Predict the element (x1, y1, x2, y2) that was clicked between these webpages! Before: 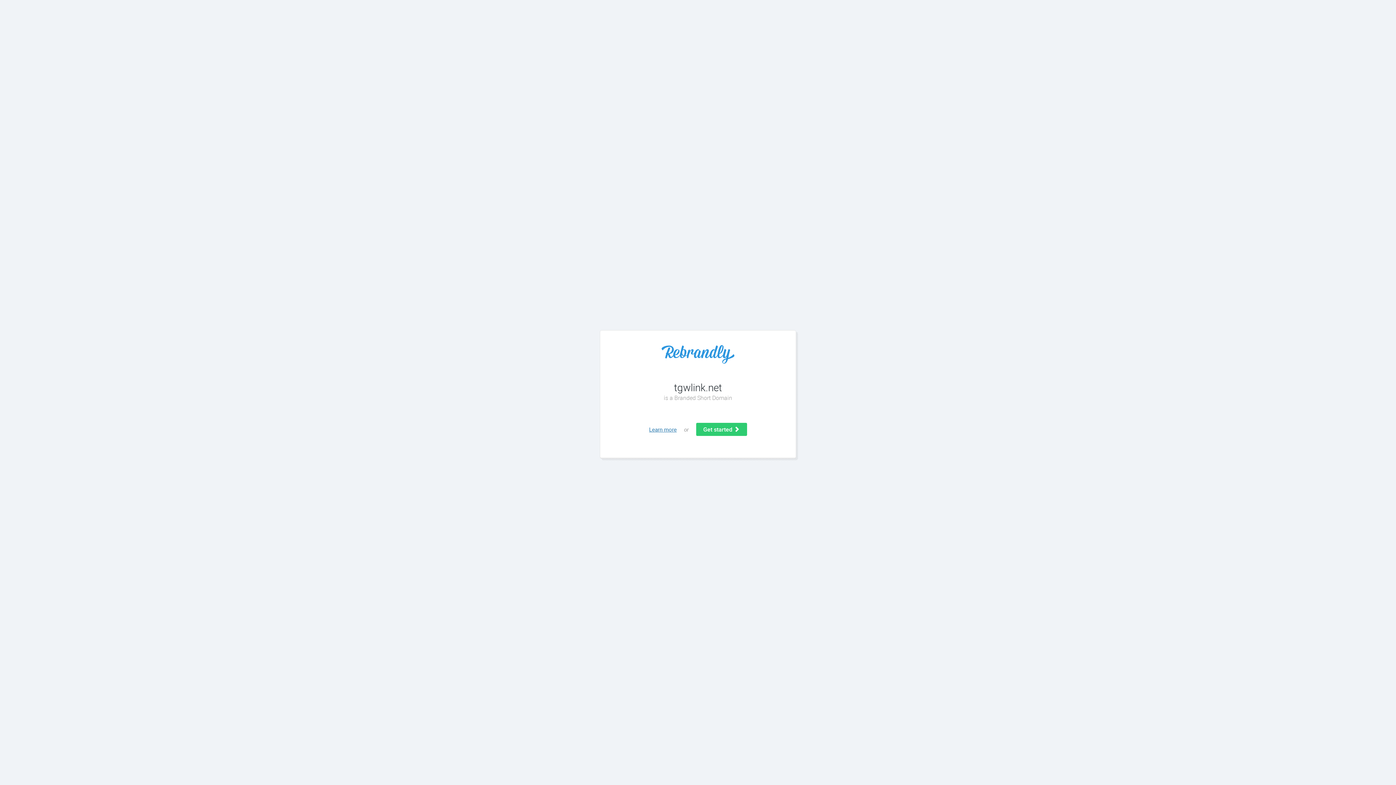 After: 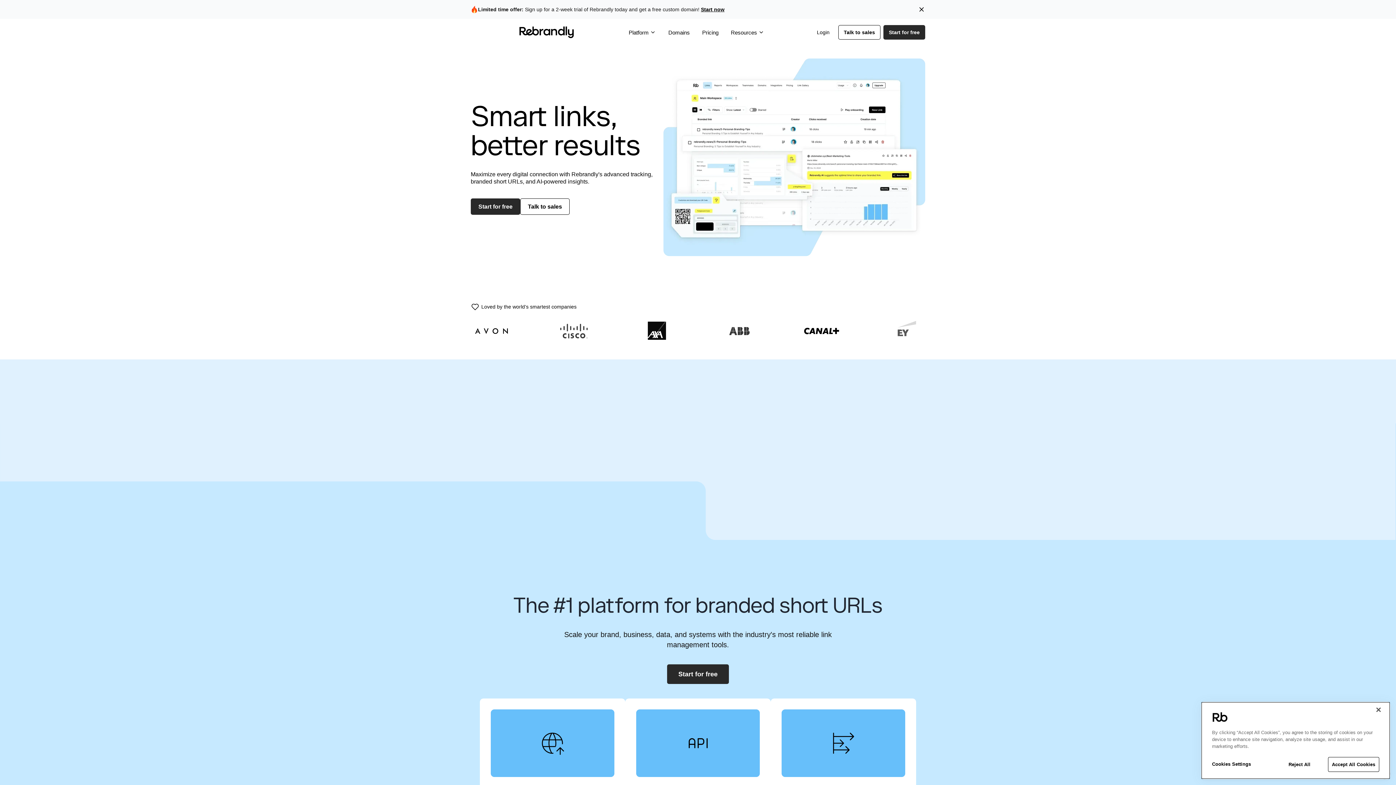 Action: label: Learn more bbox: (649, 426, 676, 433)